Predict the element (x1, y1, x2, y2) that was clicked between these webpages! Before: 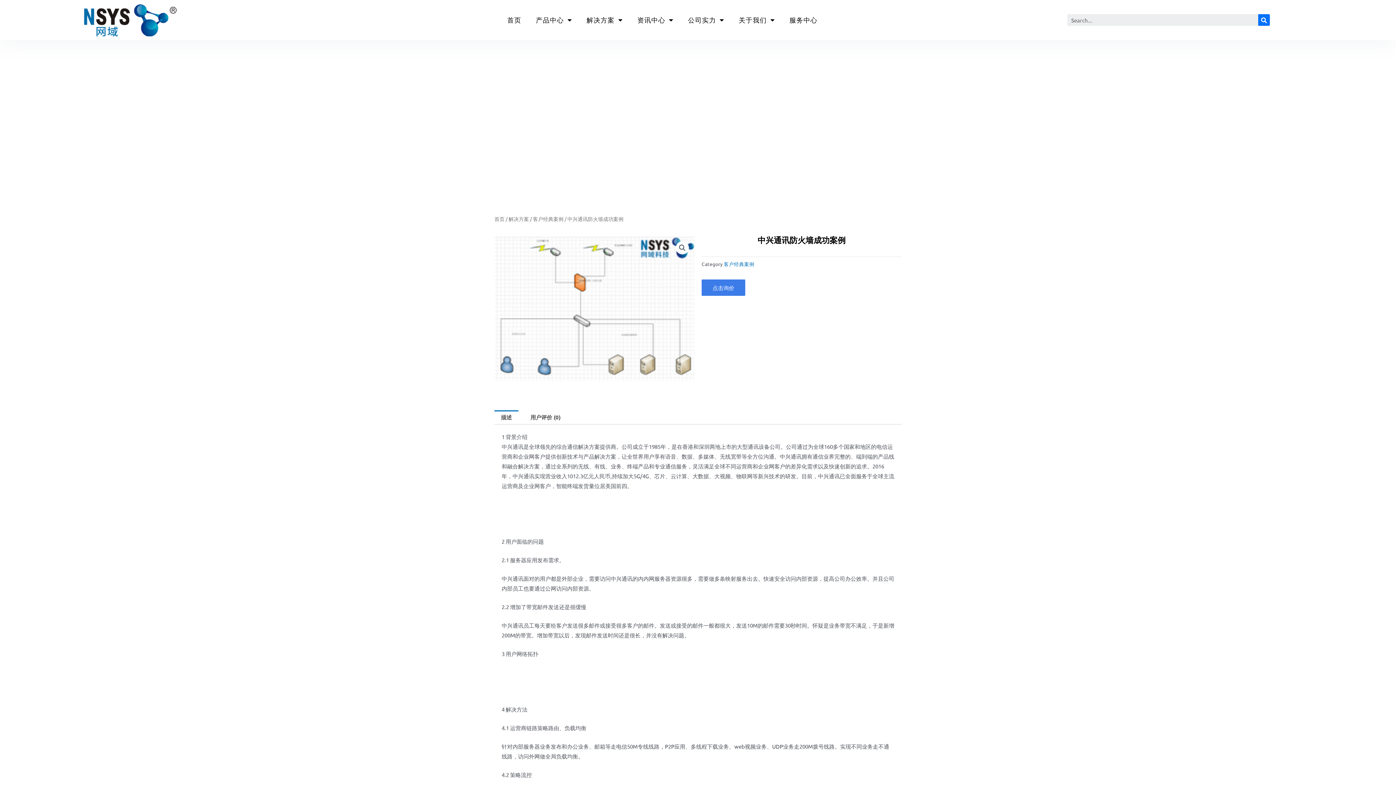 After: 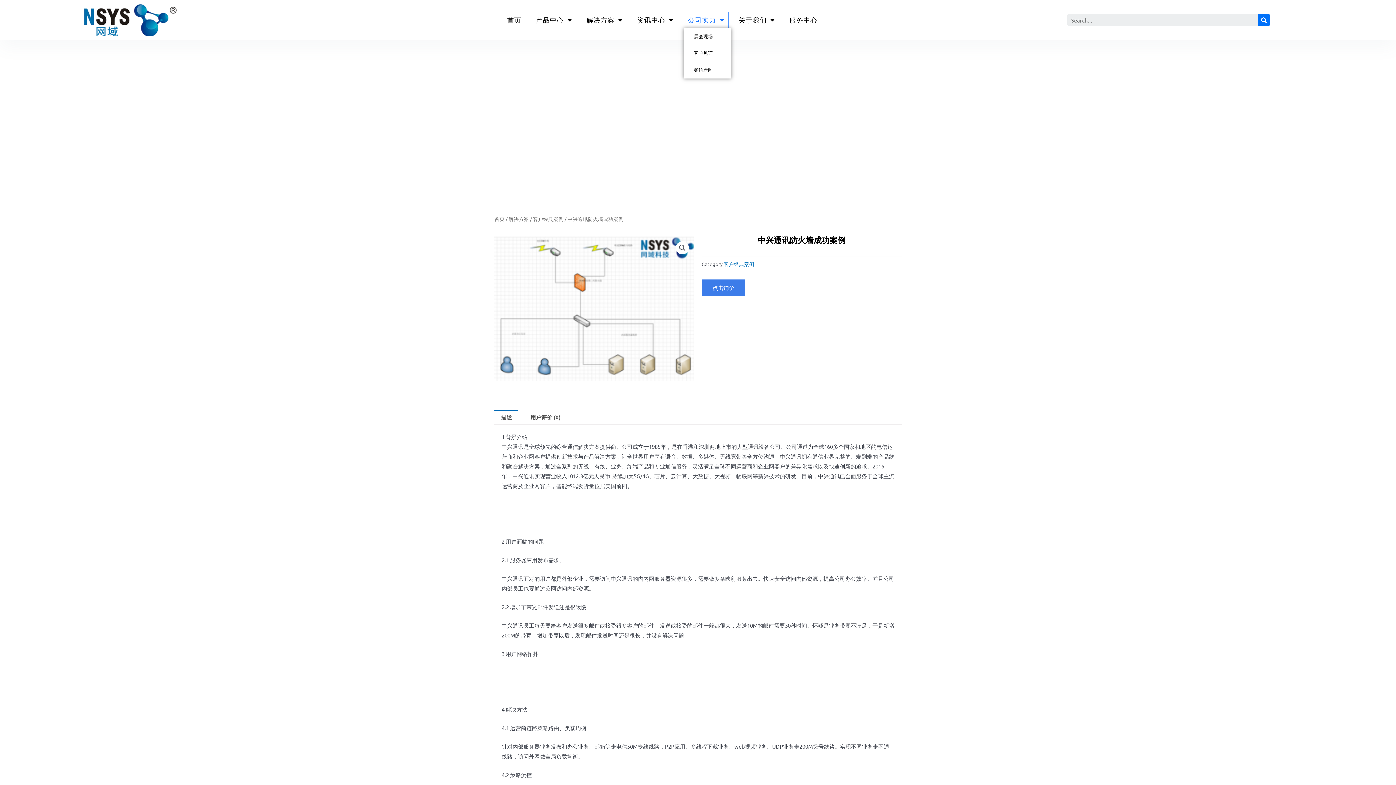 Action: label: 公司实力 bbox: (683, 11, 728, 28)